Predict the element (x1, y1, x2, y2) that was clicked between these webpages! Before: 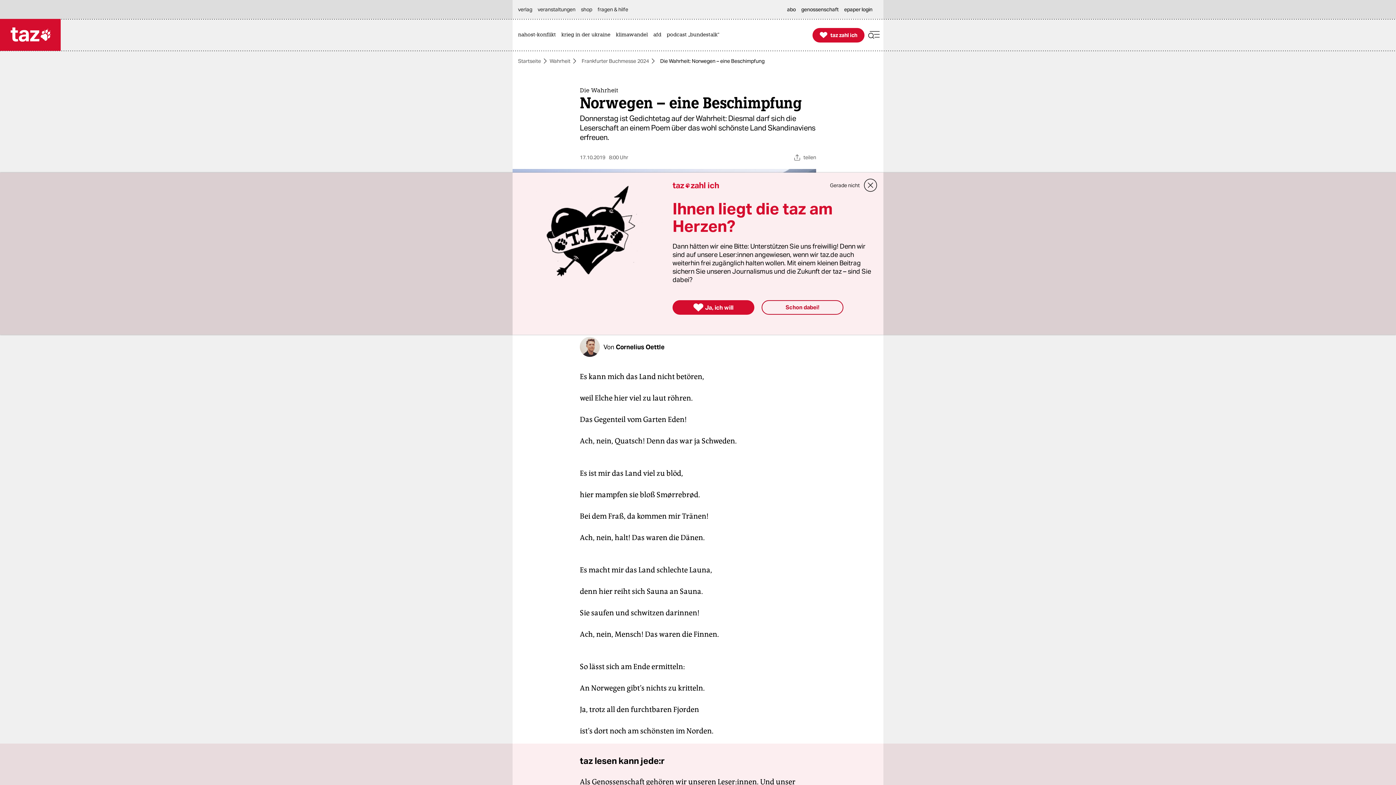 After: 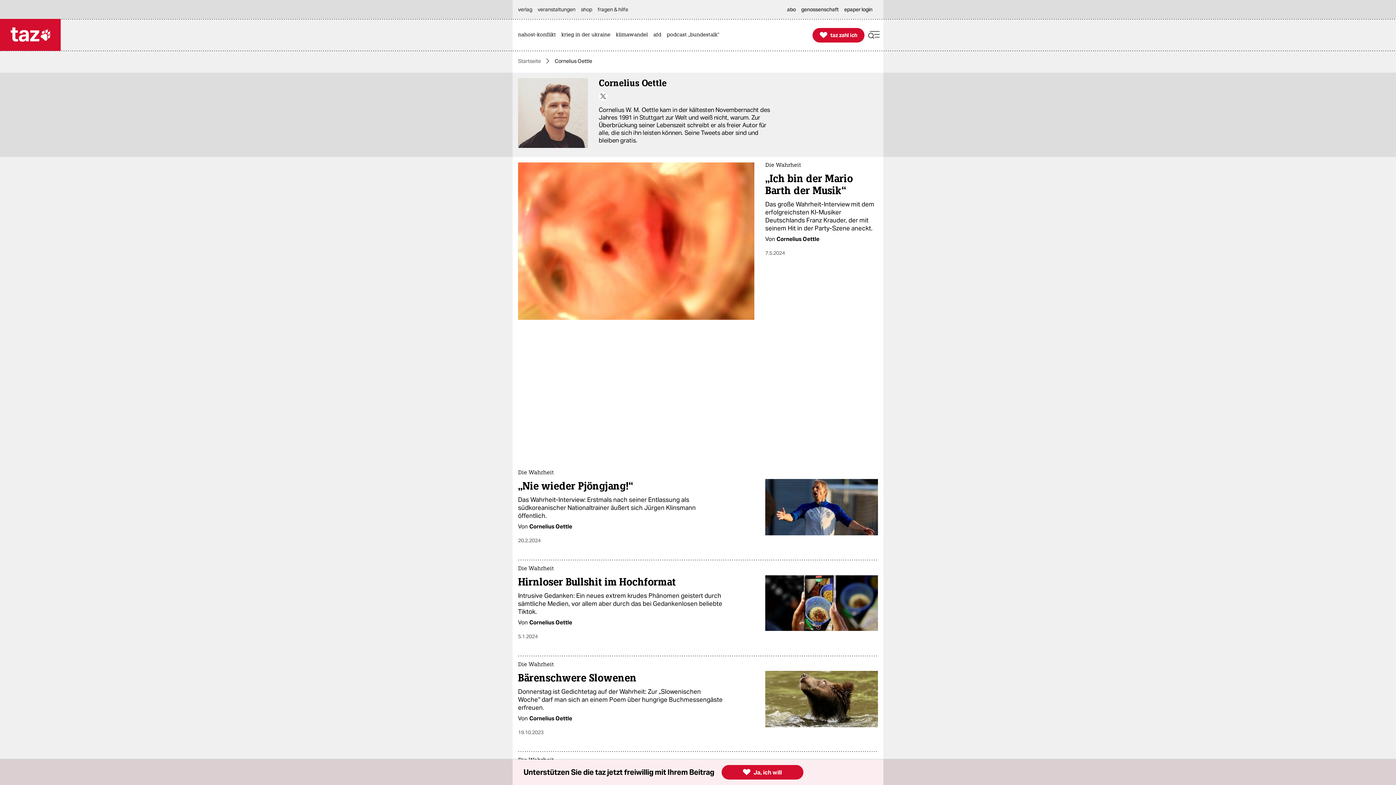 Action: label: Cornelius Oettle bbox: (616, 343, 664, 351)